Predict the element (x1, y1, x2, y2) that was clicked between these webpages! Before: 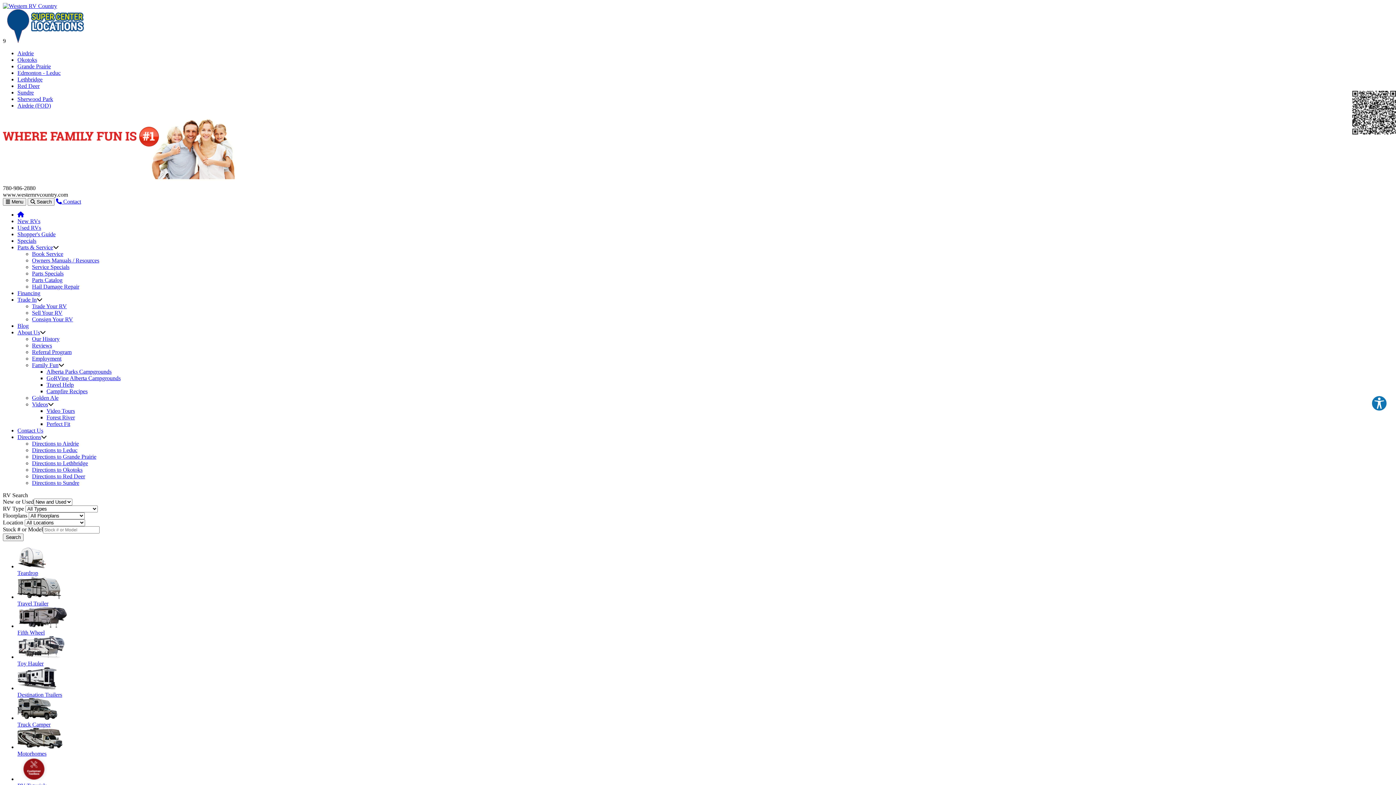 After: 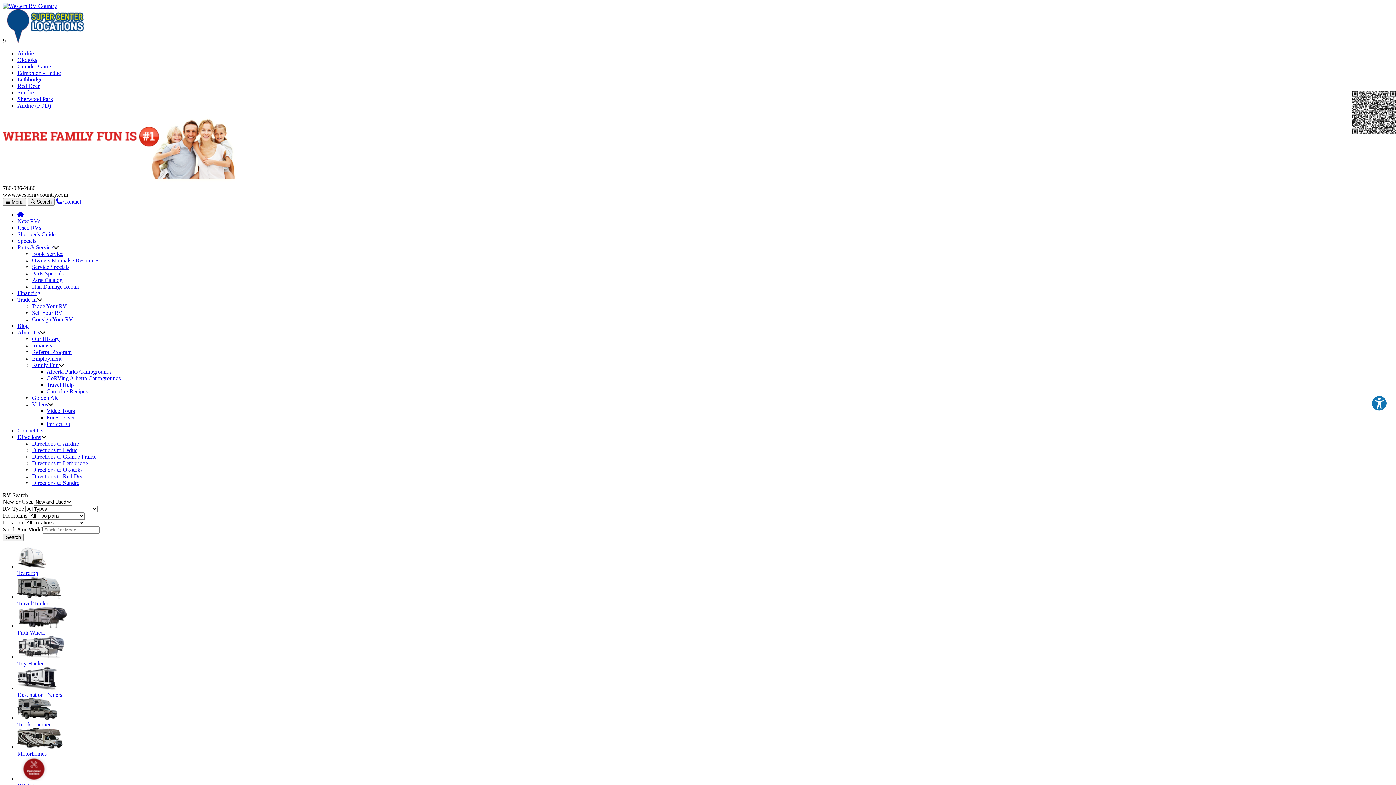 Action: label: Family Fun bbox: (32, 362, 58, 368)